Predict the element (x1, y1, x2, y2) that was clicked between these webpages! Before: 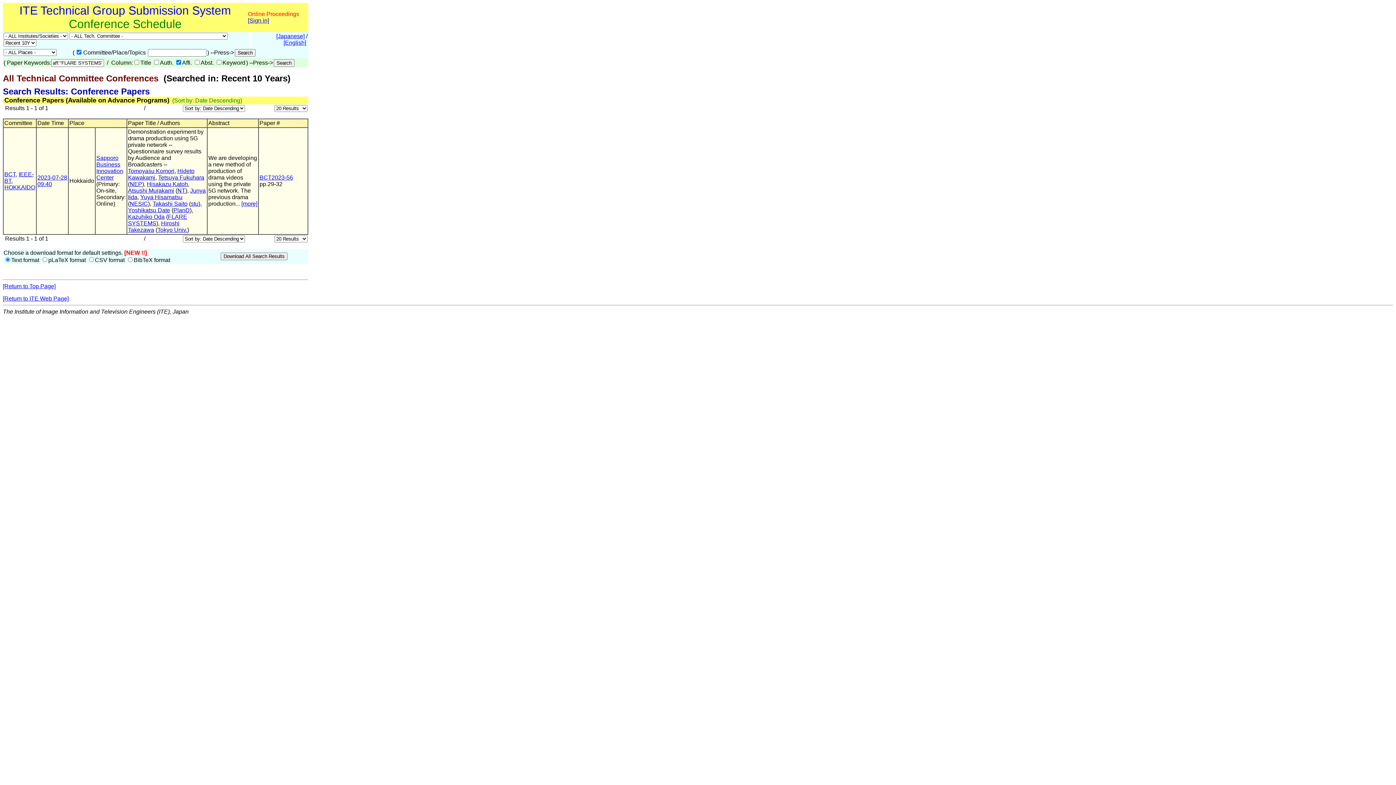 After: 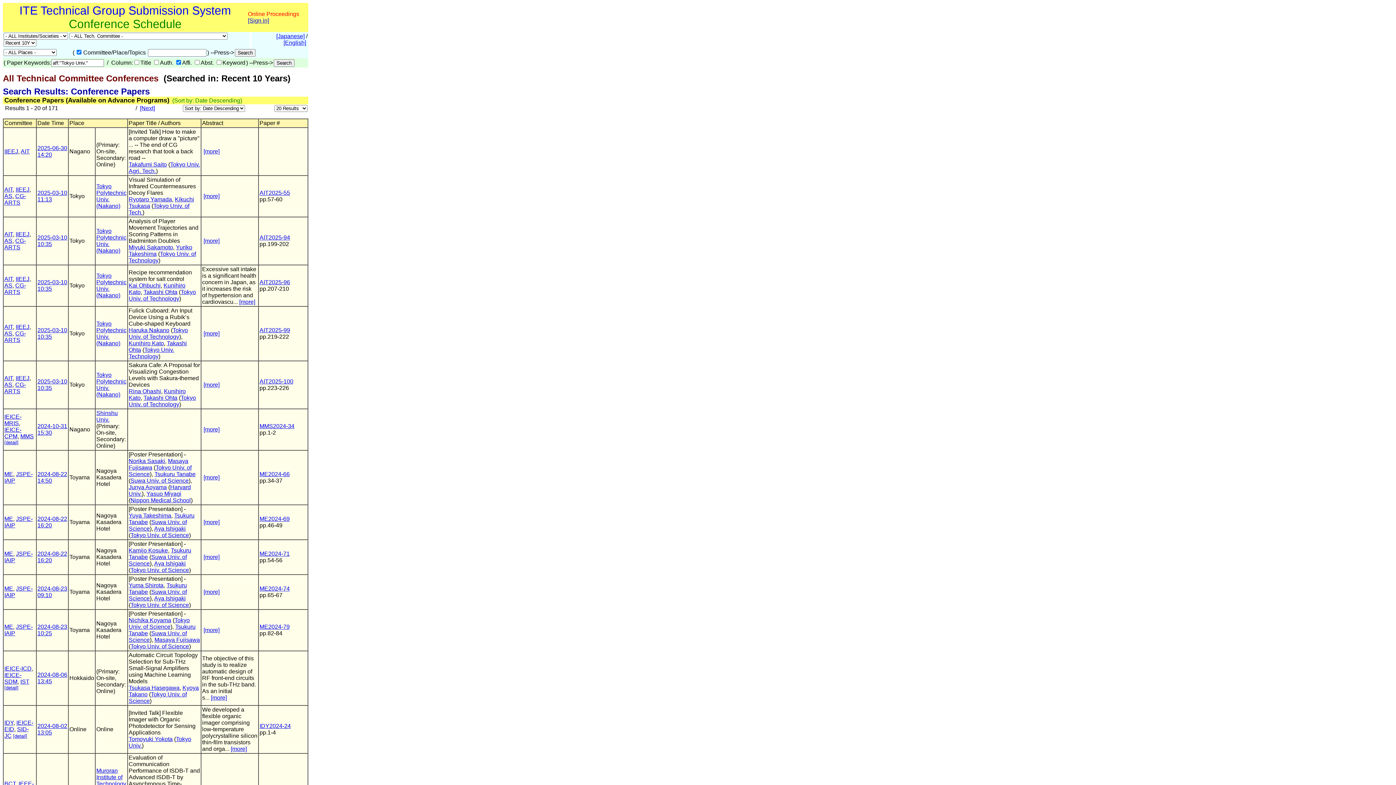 Action: label: Tokyo Univ. bbox: (157, 226, 187, 233)